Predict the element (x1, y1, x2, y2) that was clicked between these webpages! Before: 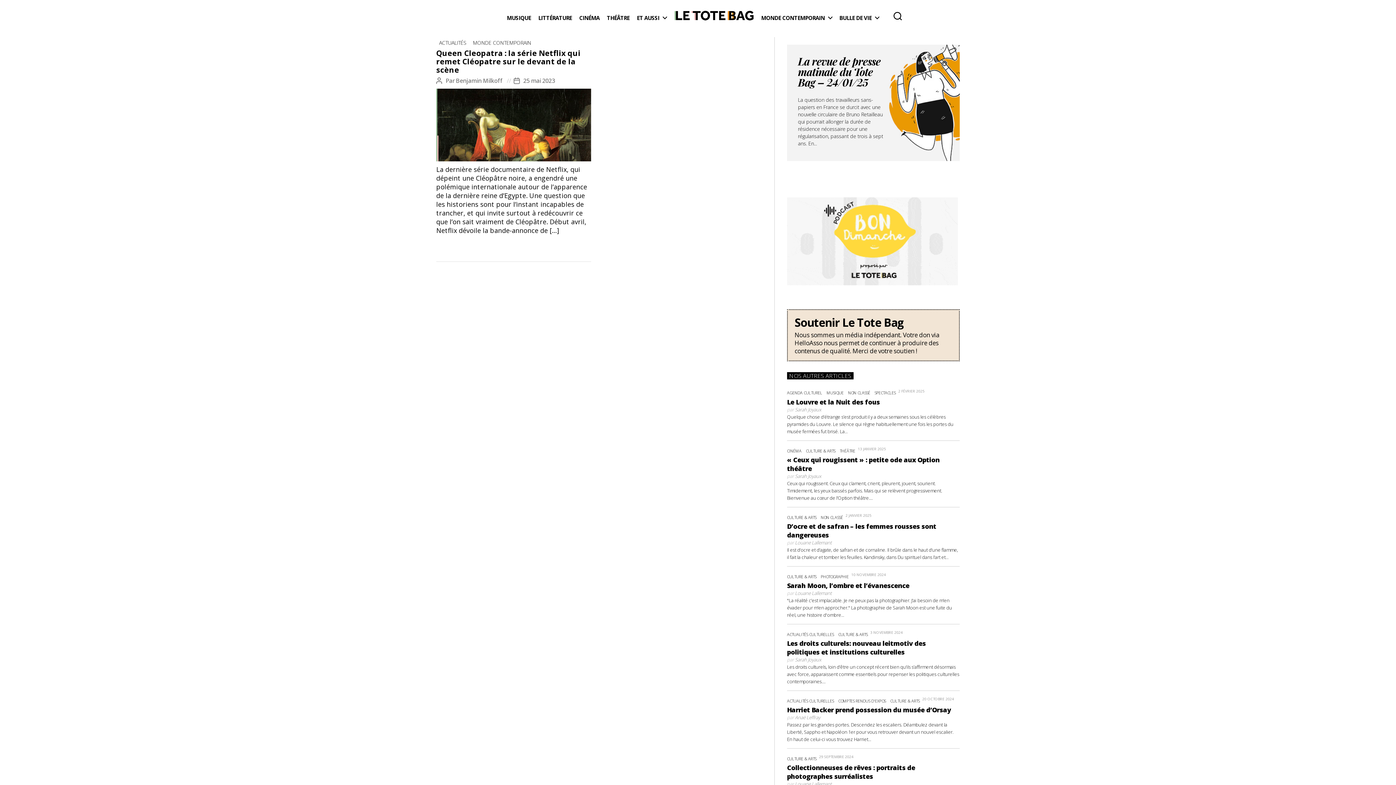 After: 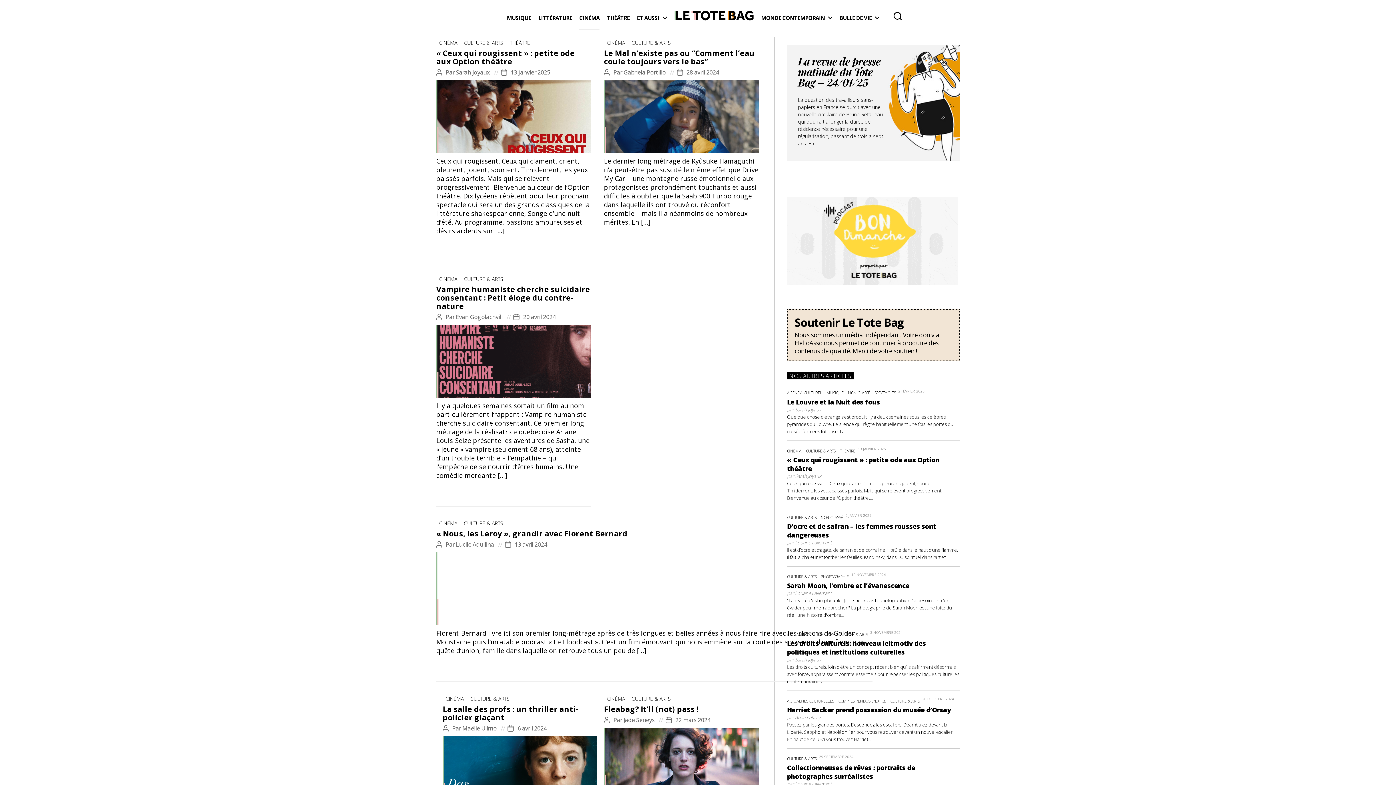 Action: label: CINÉMA bbox: (579, 14, 599, 29)